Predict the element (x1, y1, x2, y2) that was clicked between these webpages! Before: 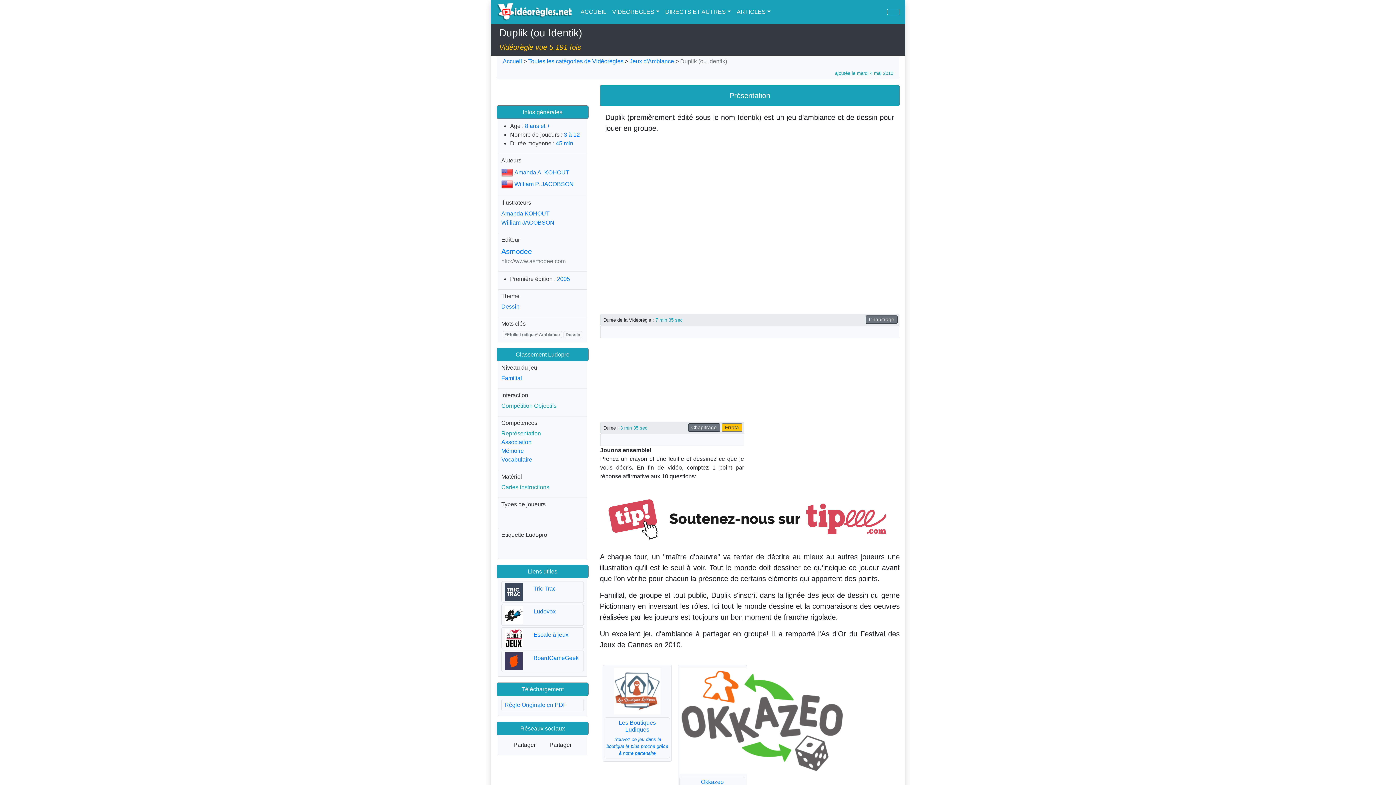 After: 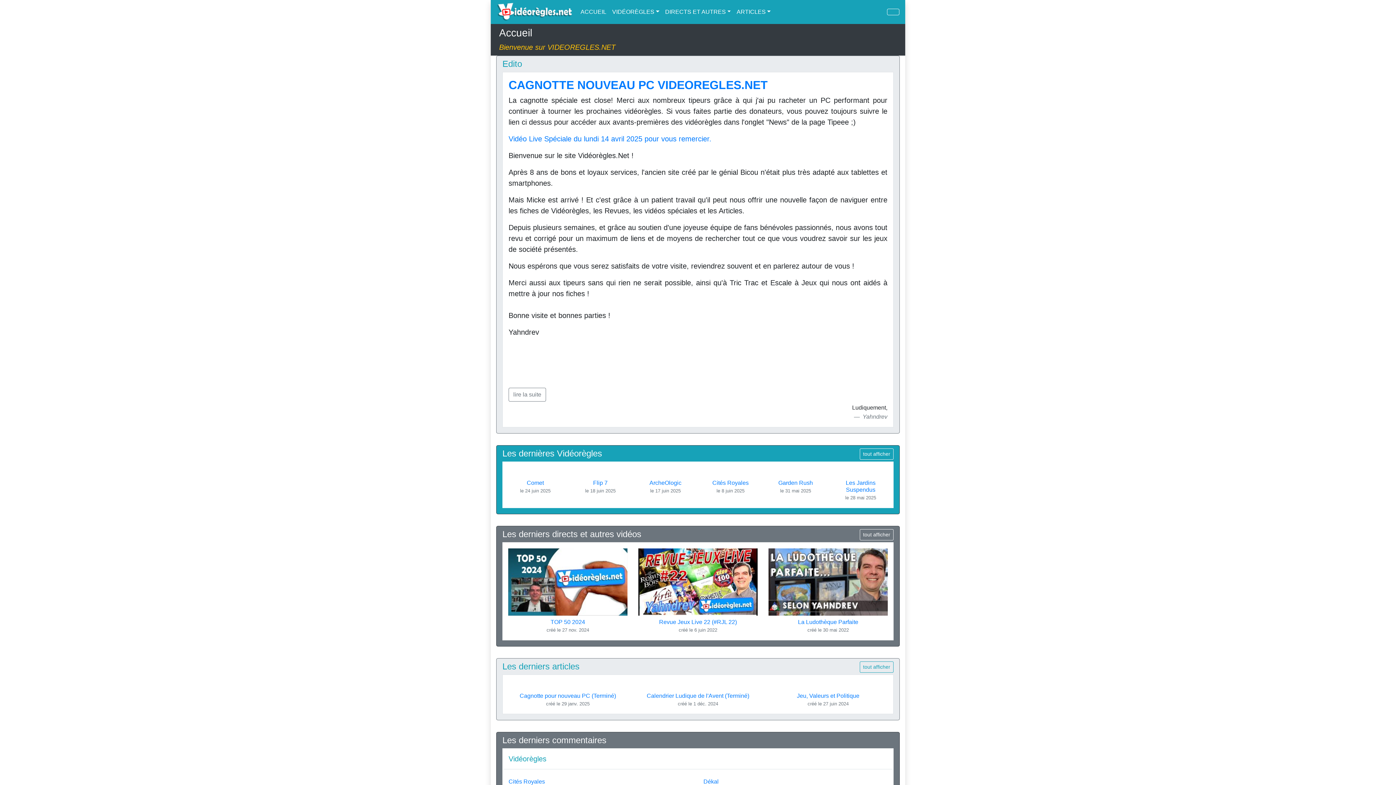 Action: label: Accueil bbox: (502, 58, 522, 64)